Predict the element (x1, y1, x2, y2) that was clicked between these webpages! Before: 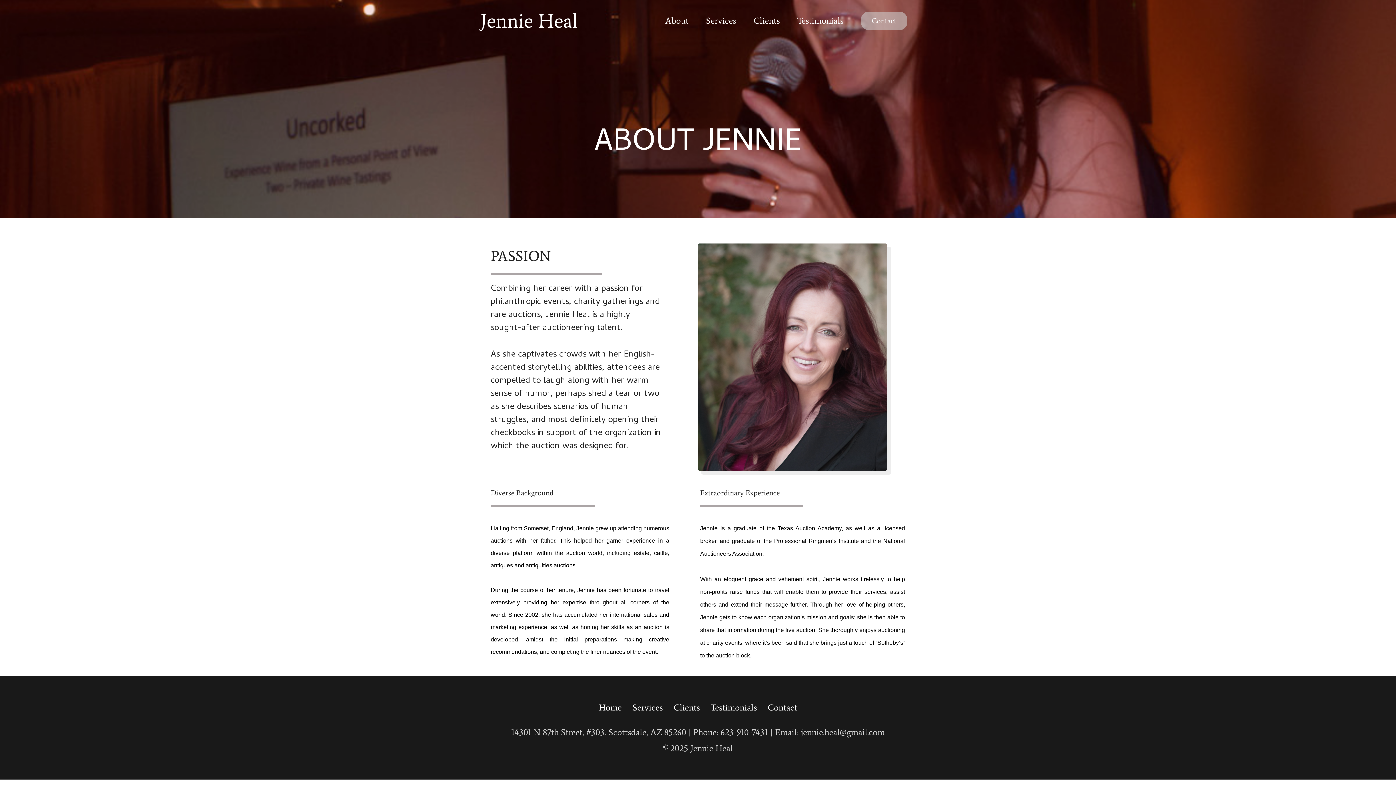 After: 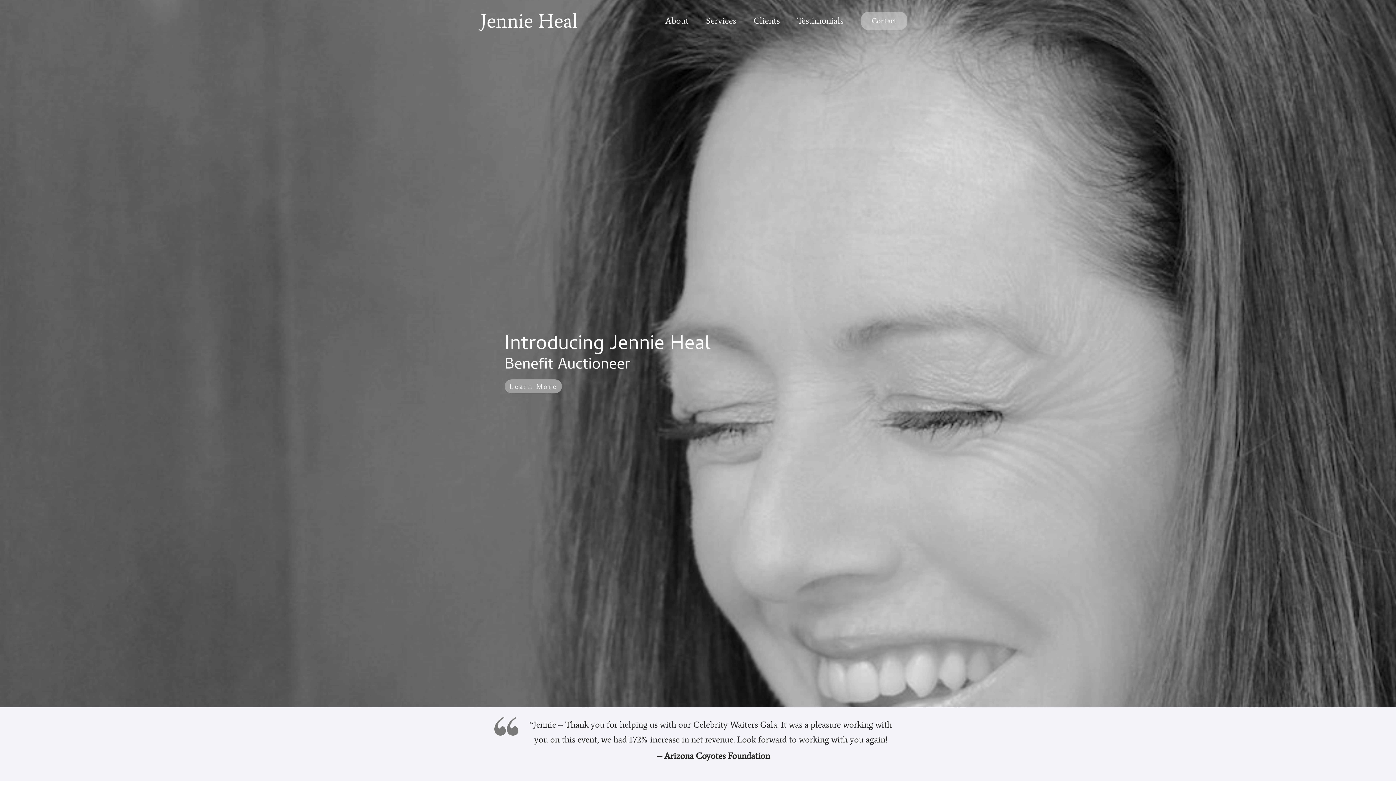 Action: label: Home bbox: (598, 702, 626, 713)